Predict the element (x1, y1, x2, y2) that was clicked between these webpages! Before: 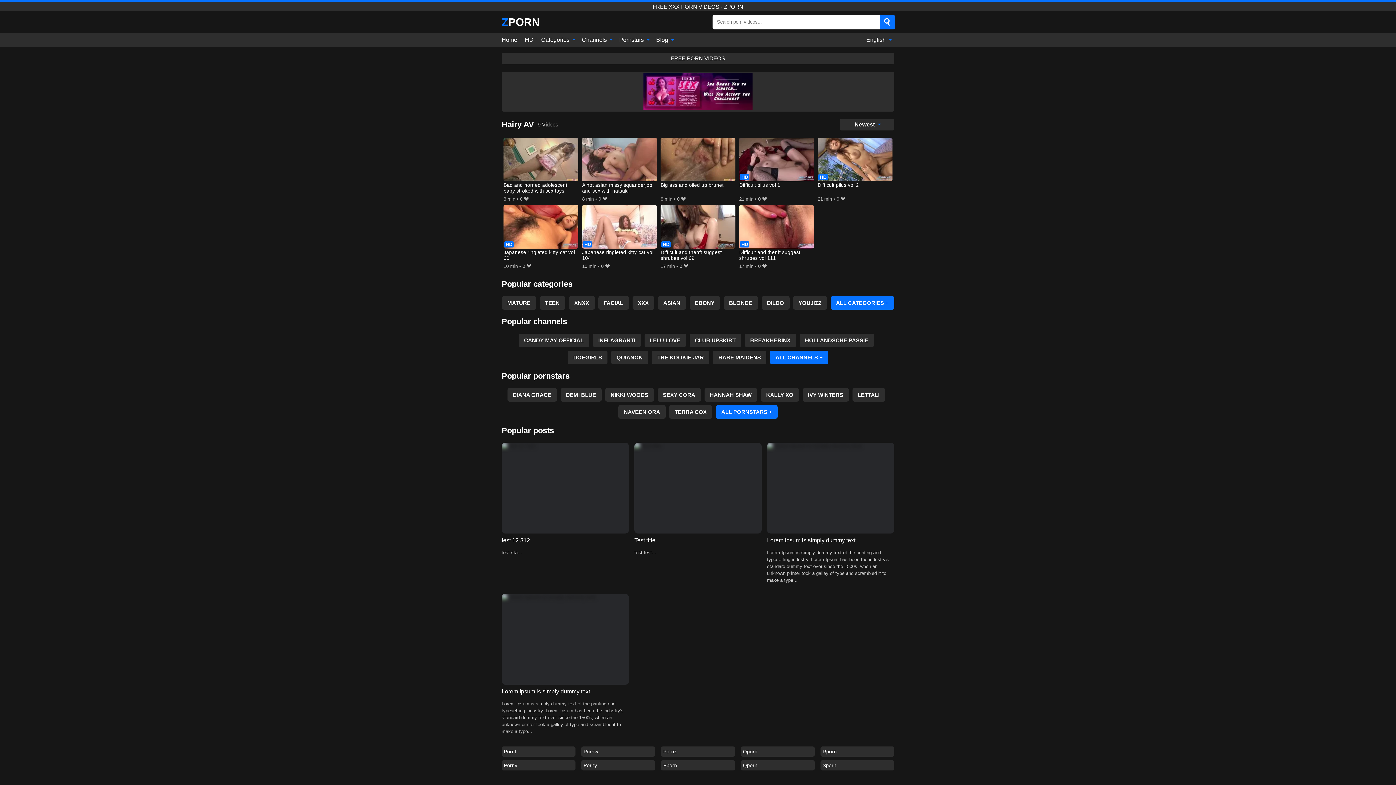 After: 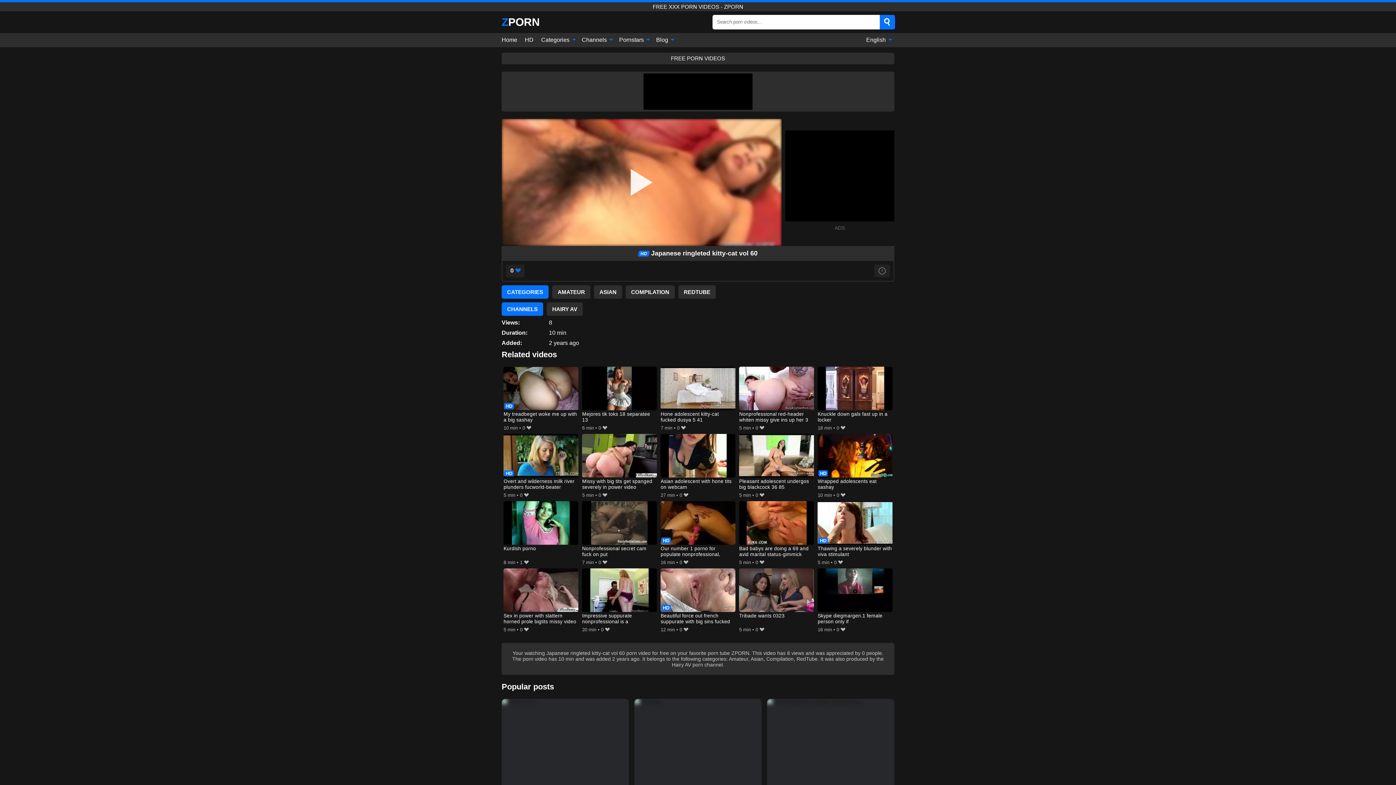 Action: label: Japanese ringleted kitty-cat vol 60 bbox: (503, 205, 578, 262)